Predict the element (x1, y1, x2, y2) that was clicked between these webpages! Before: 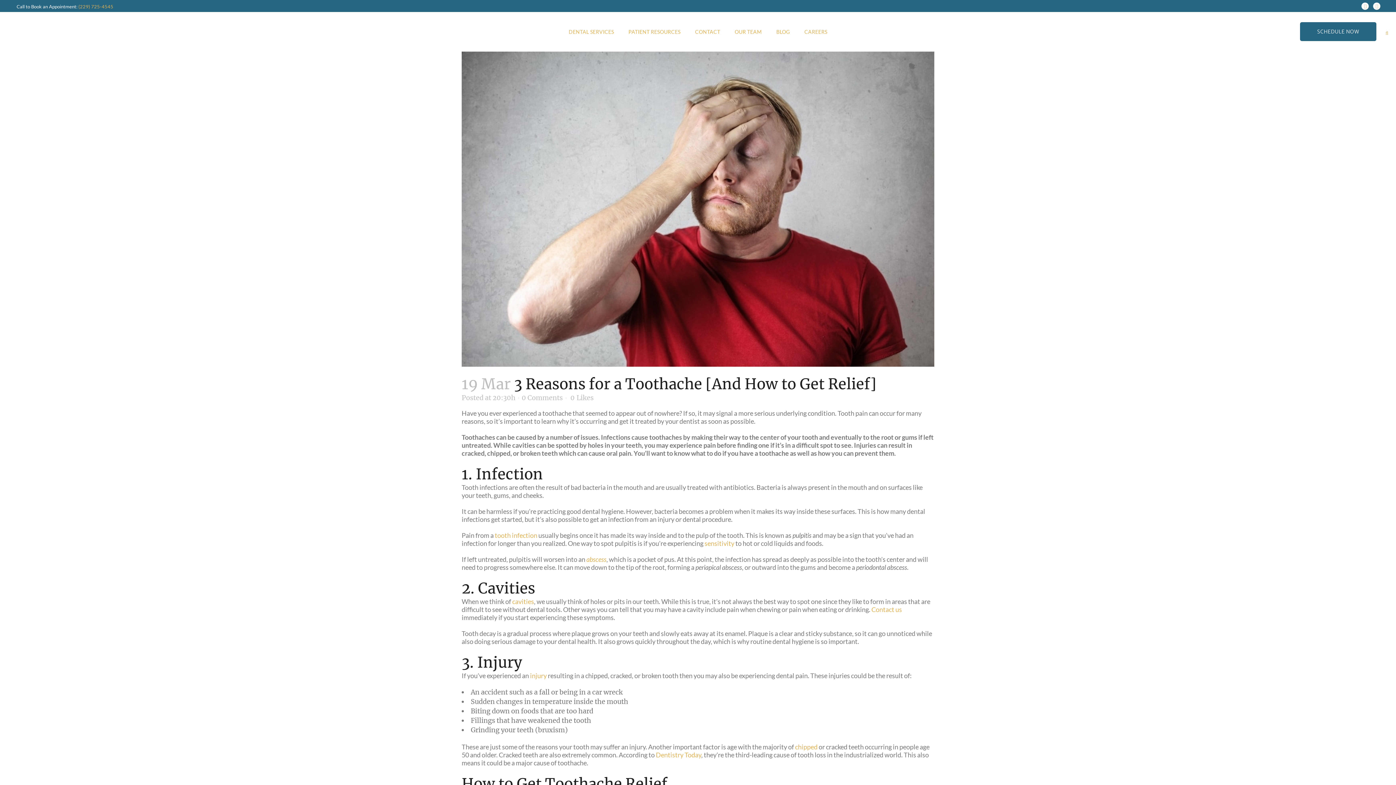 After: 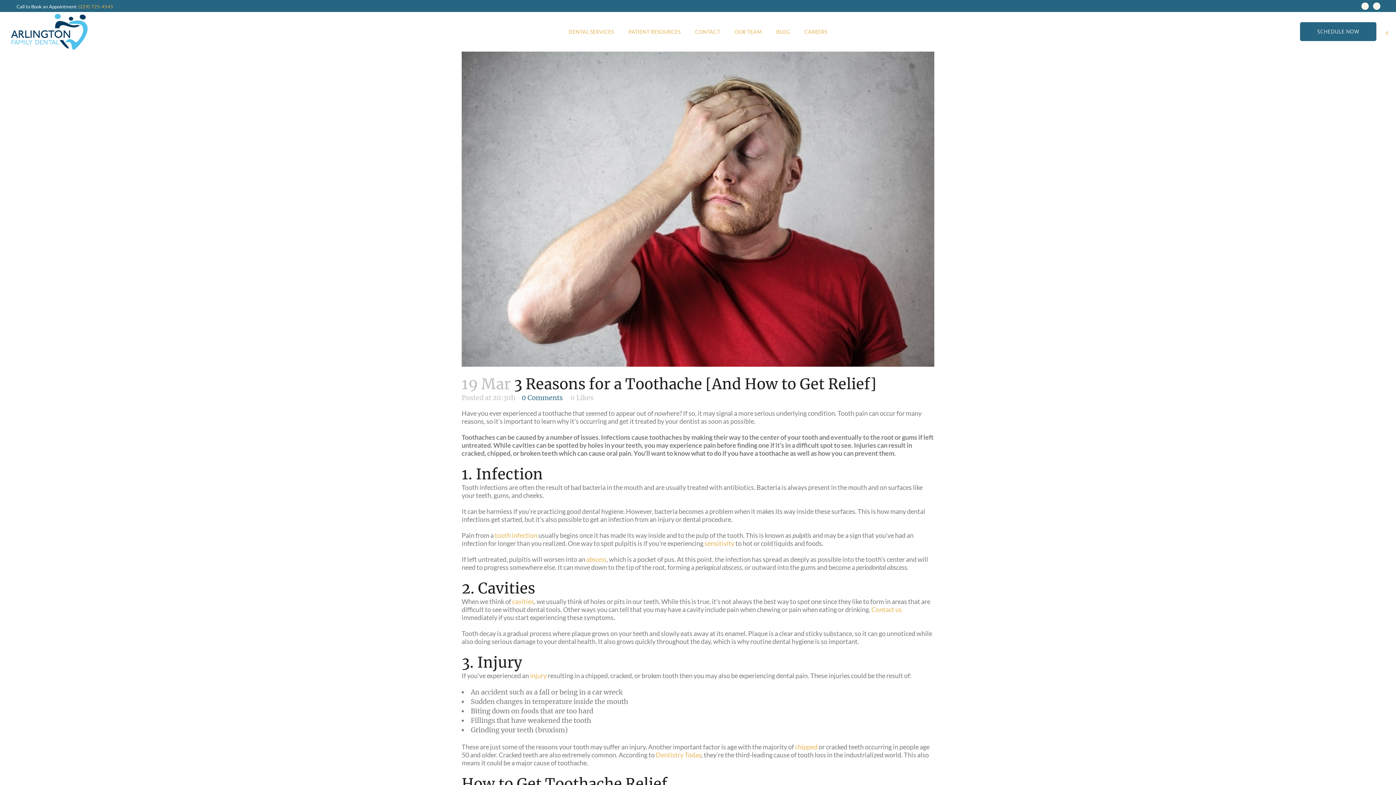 Action: bbox: (521, 393, 562, 402) label: 0 Comments